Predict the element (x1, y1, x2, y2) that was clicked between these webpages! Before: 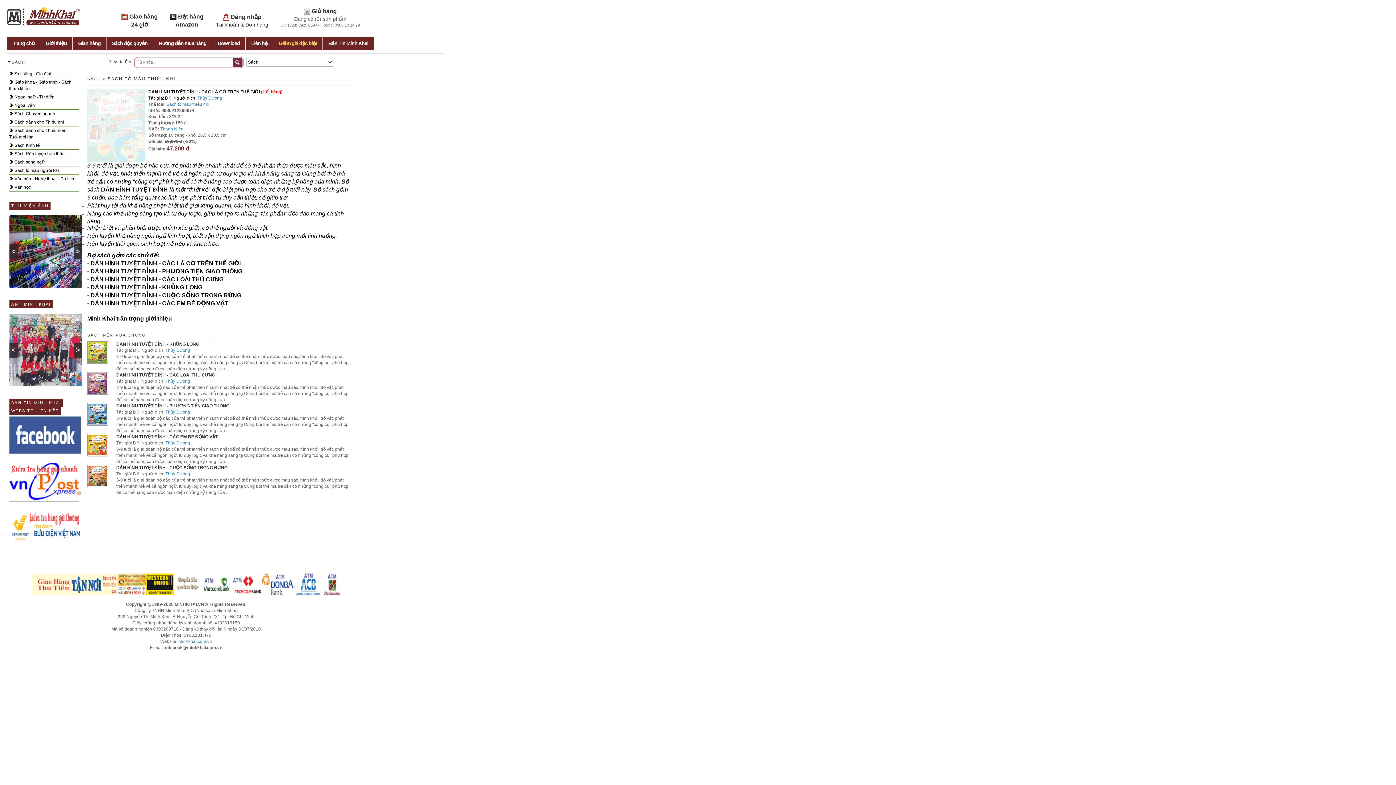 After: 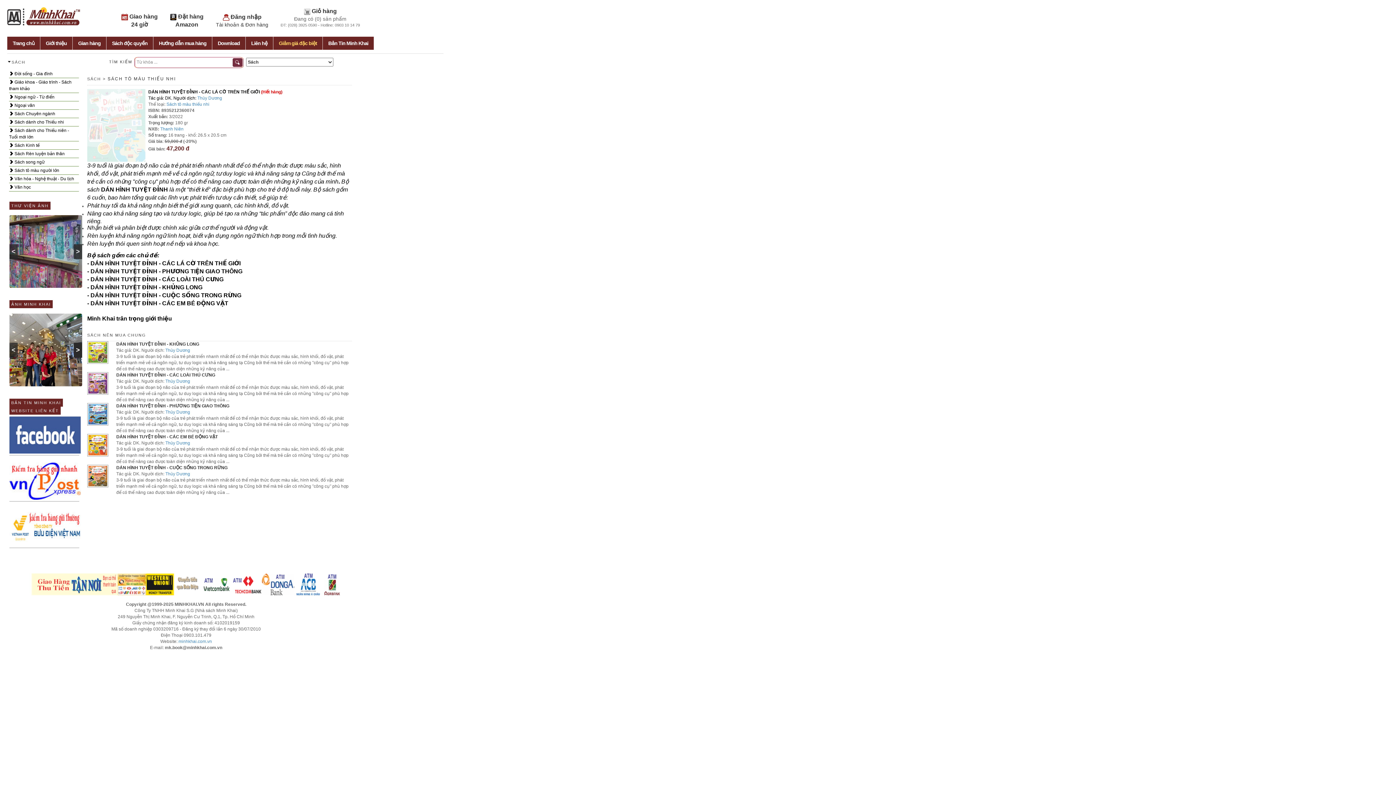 Action: label: > bbox: (73, 342, 82, 357)